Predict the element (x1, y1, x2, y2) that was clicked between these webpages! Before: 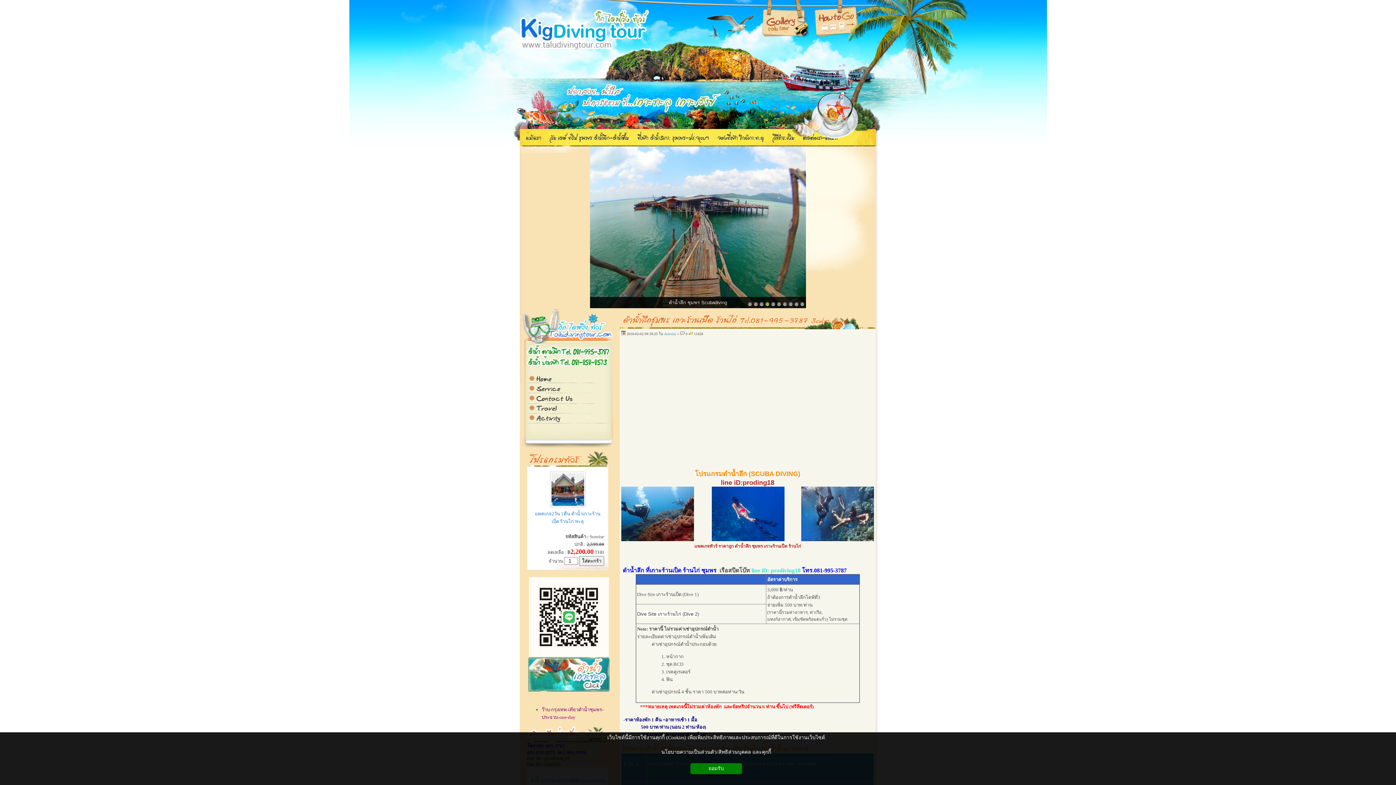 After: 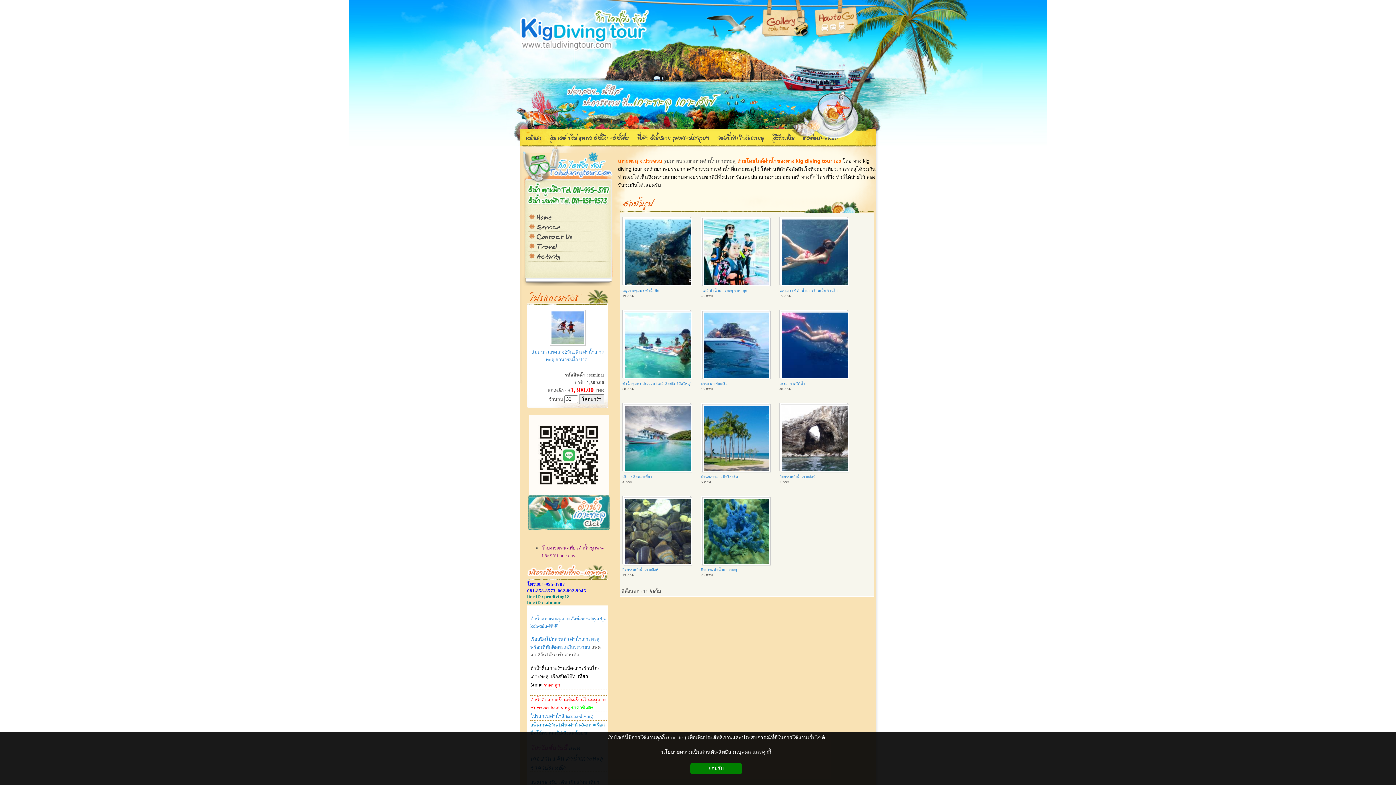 Action: bbox: (766, 28, 797, 34)